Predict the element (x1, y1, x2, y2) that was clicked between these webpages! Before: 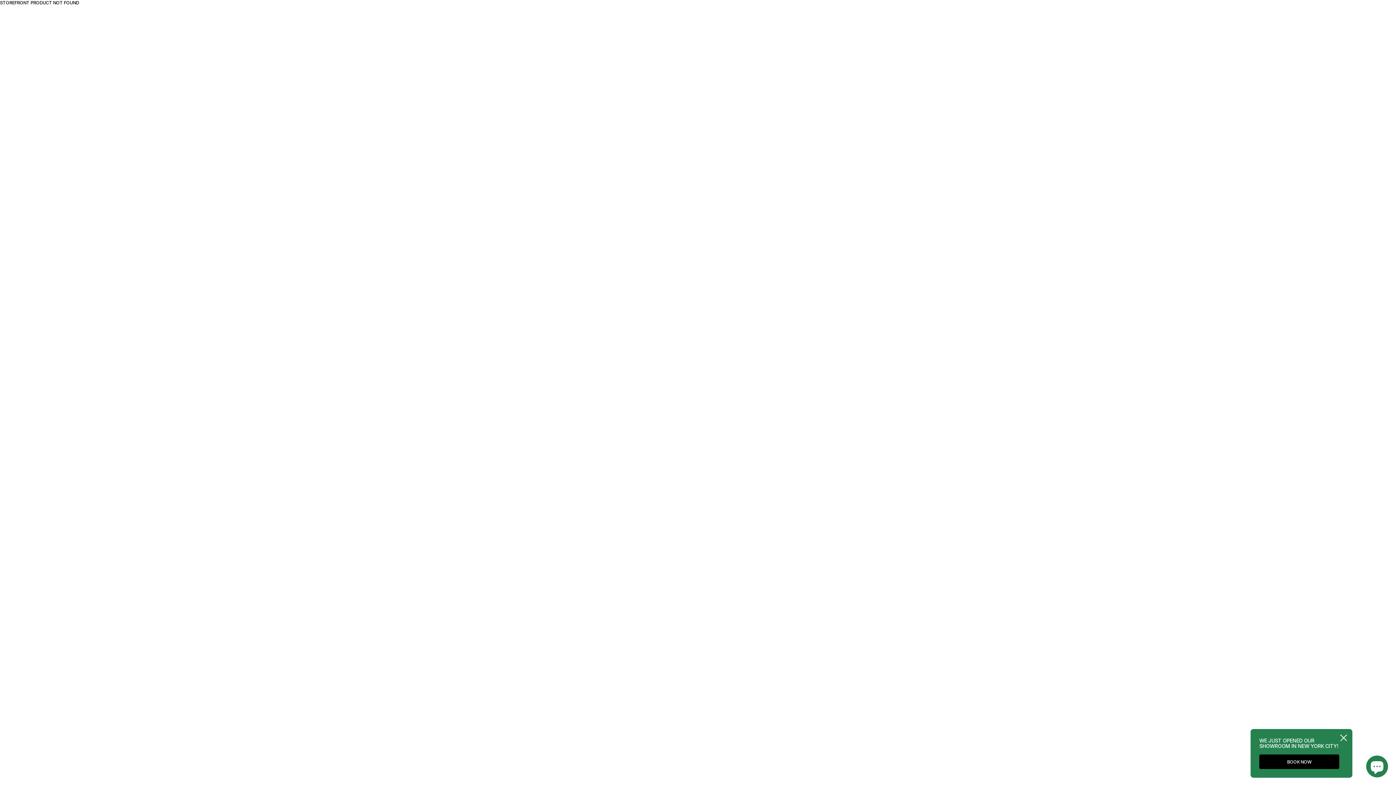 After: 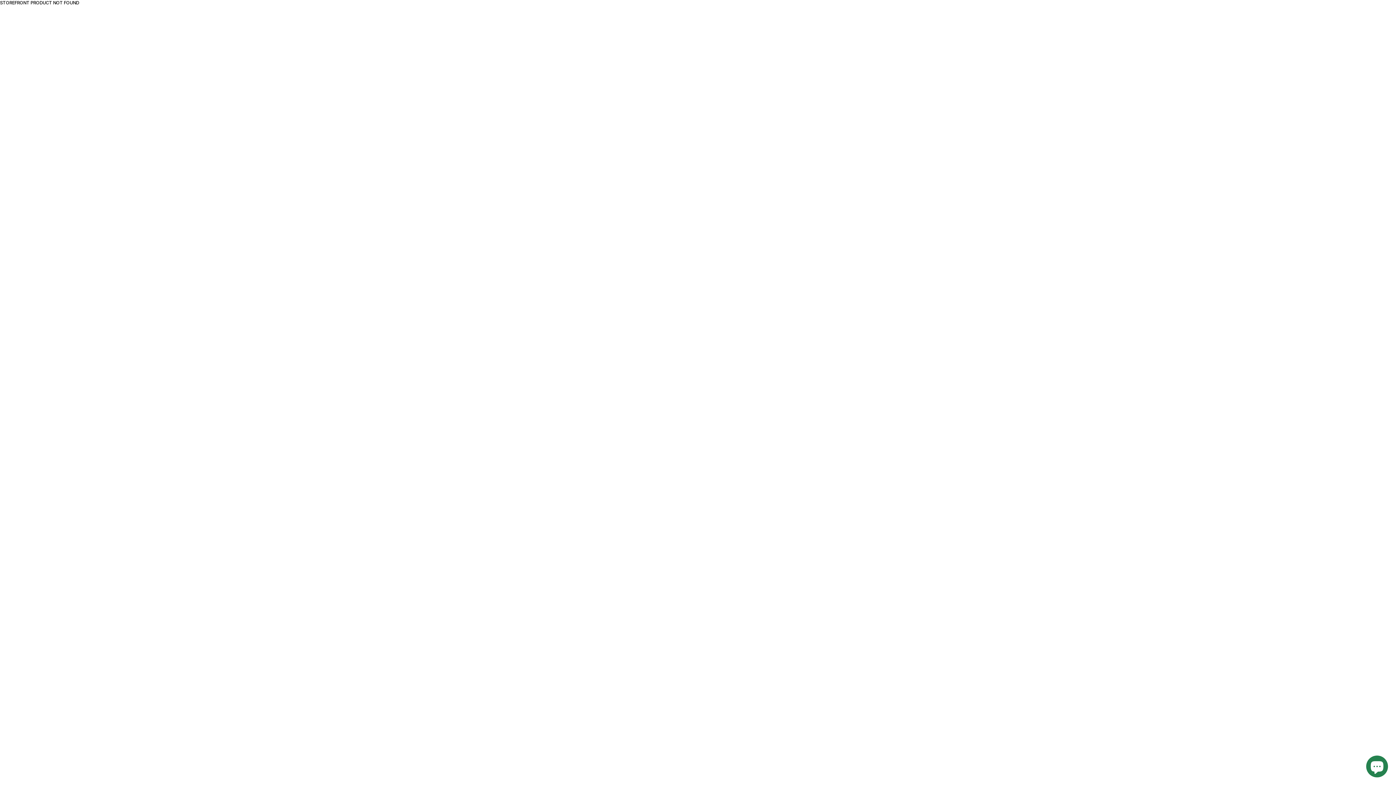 Action: label: BOOK NOW bbox: (1259, 754, 1339, 769)